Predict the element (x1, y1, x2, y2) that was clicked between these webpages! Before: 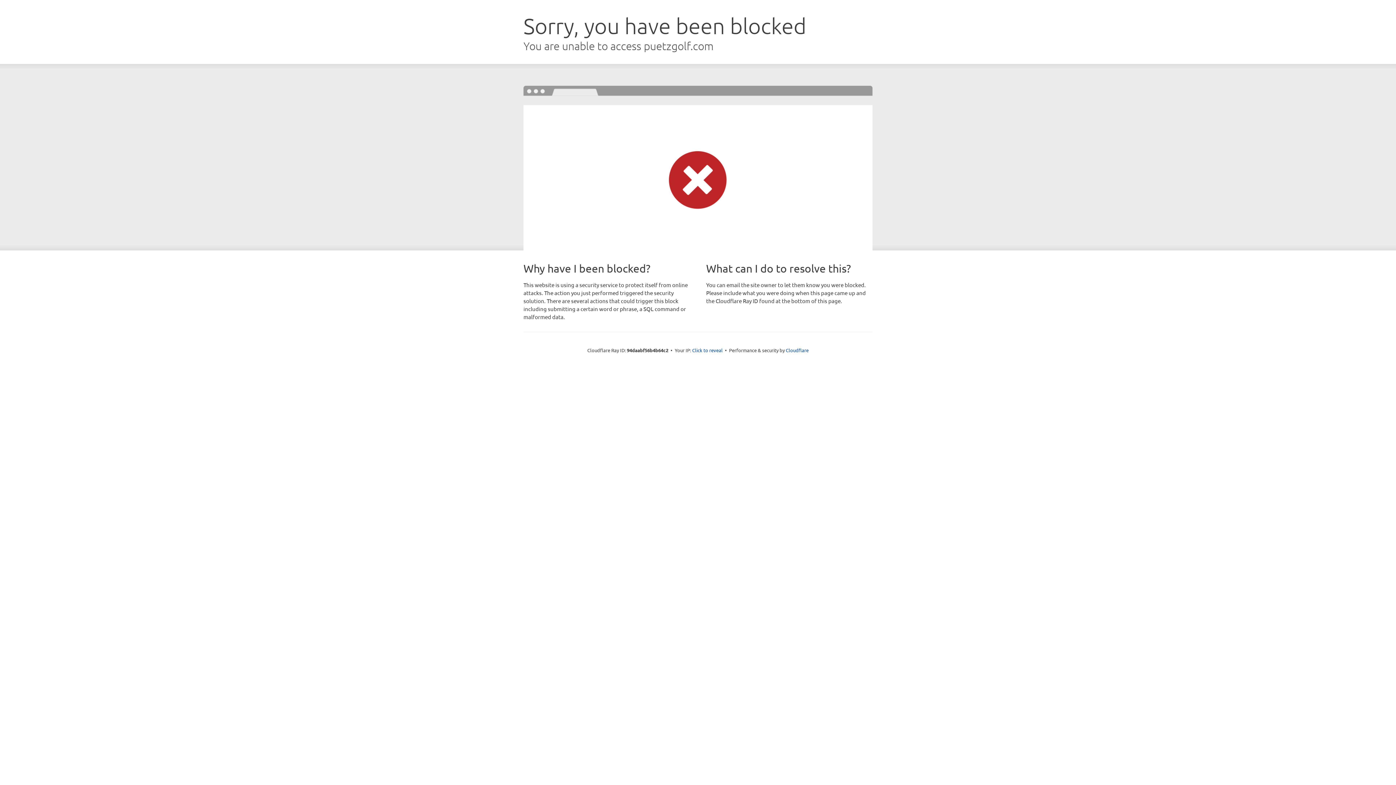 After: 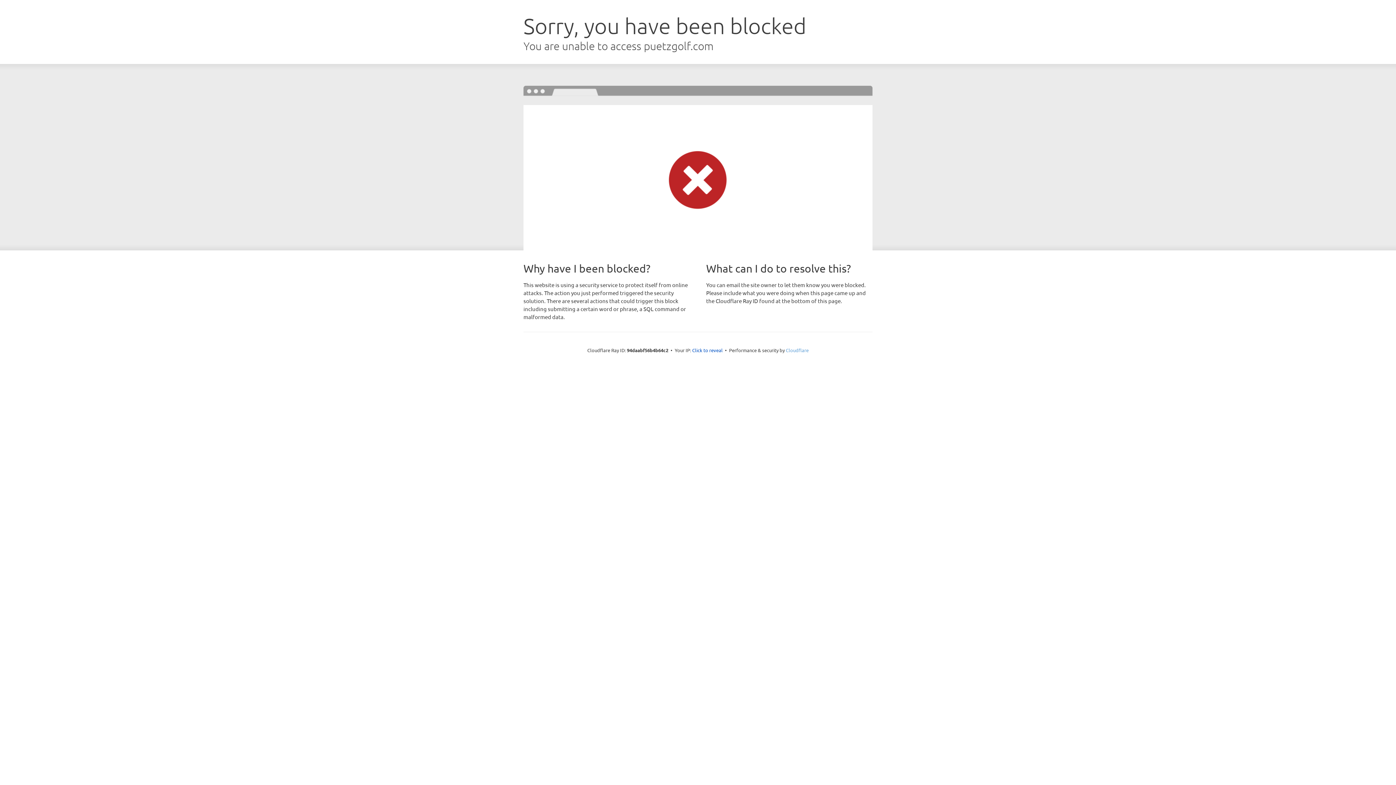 Action: bbox: (786, 347, 808, 353) label: Cloudflare